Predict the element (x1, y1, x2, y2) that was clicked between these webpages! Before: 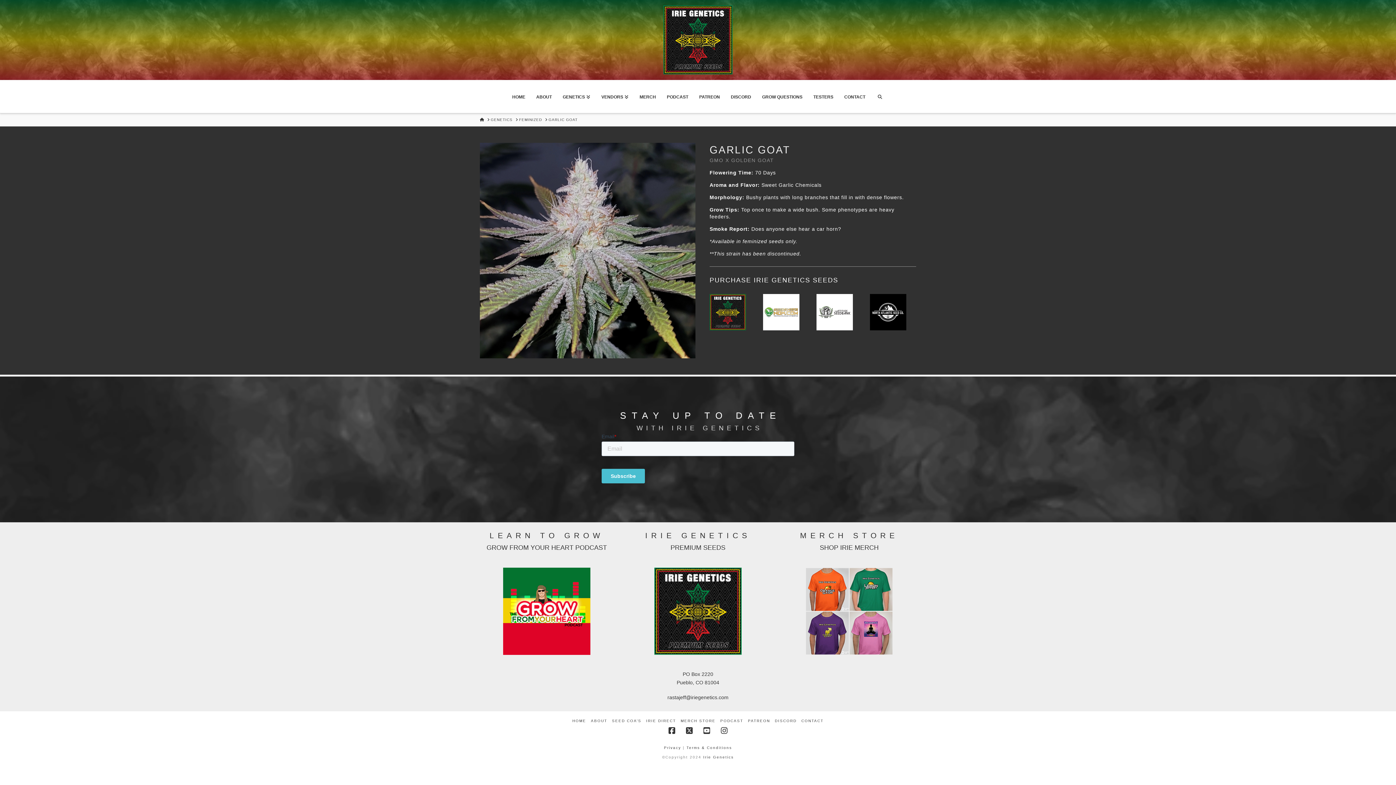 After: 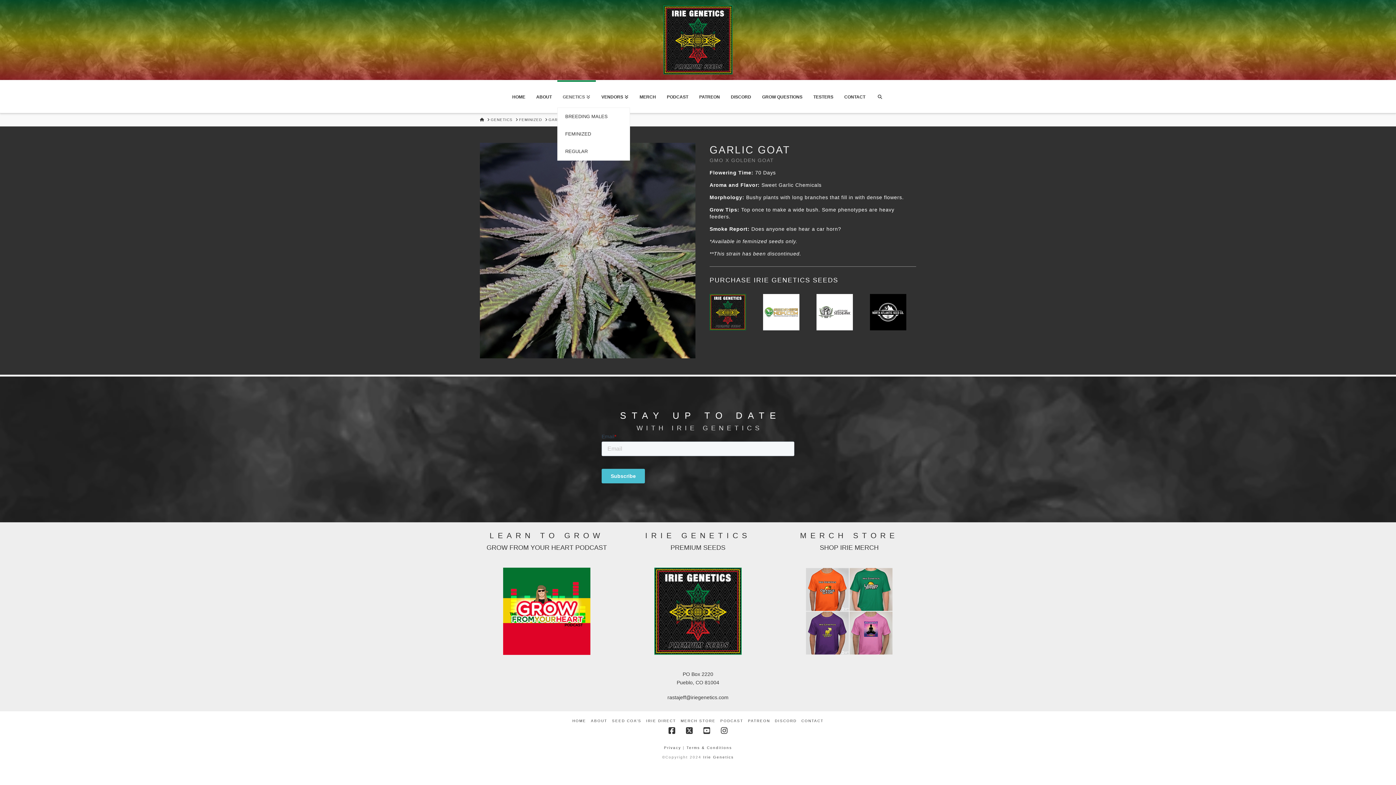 Action: bbox: (557, 80, 596, 113) label: GENETICS